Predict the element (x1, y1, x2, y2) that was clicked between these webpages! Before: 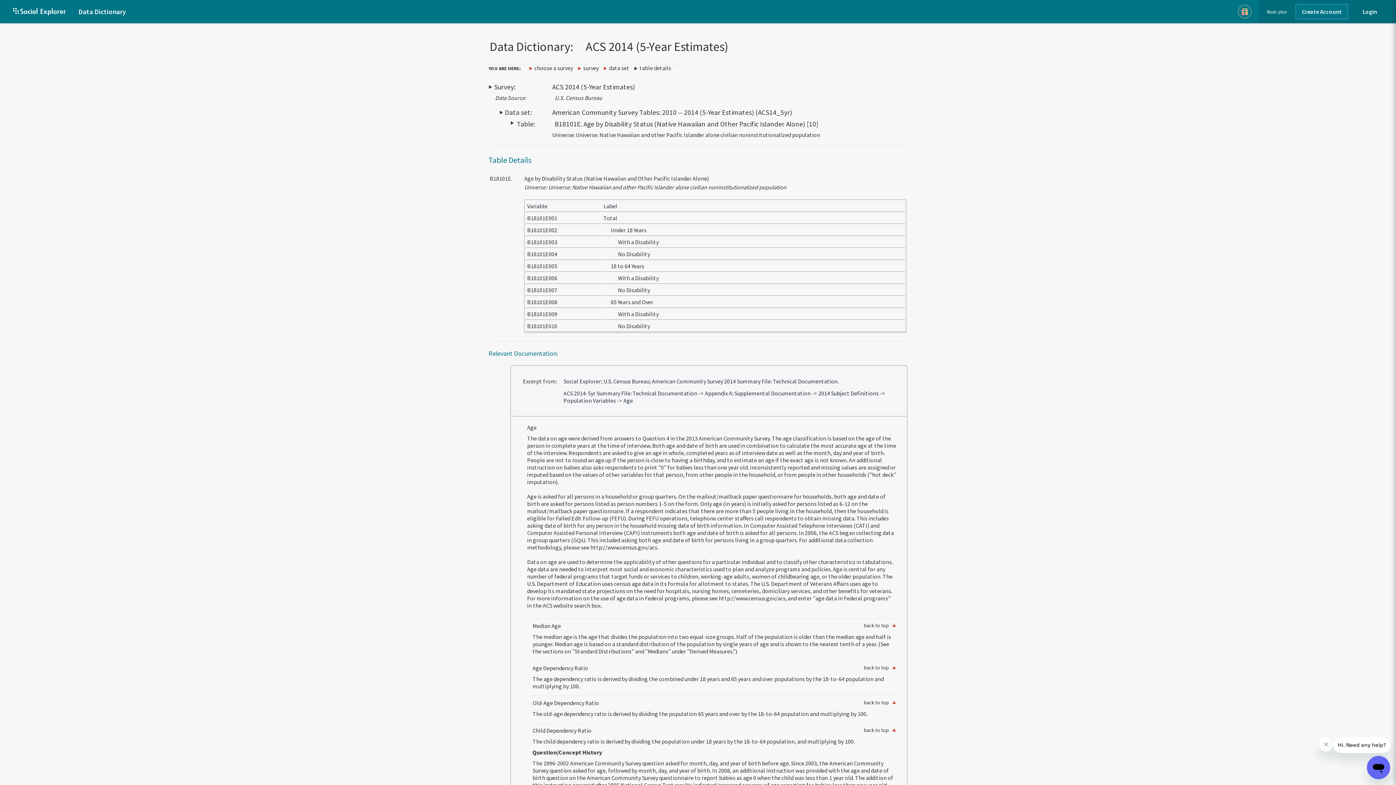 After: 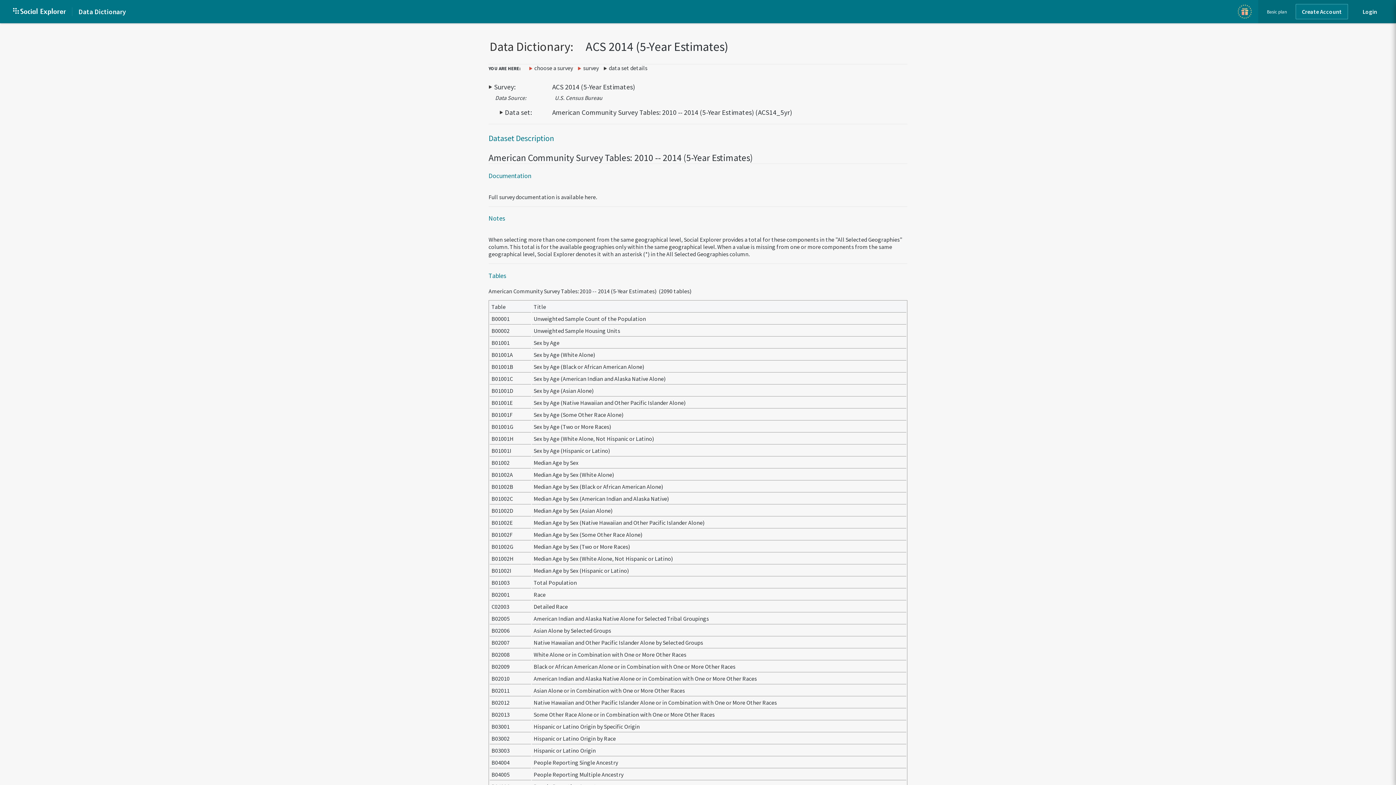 Action: label: data set bbox: (603, 64, 633, 71)